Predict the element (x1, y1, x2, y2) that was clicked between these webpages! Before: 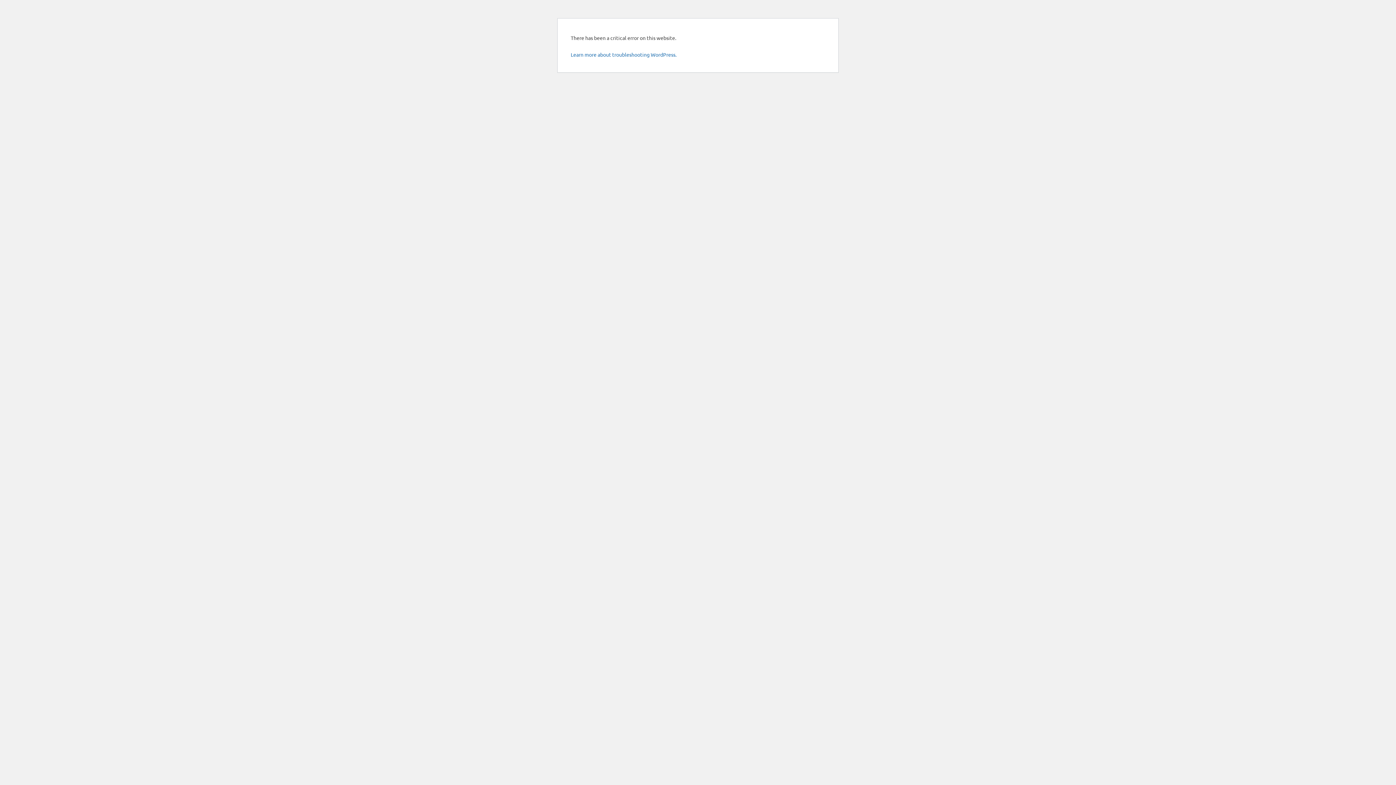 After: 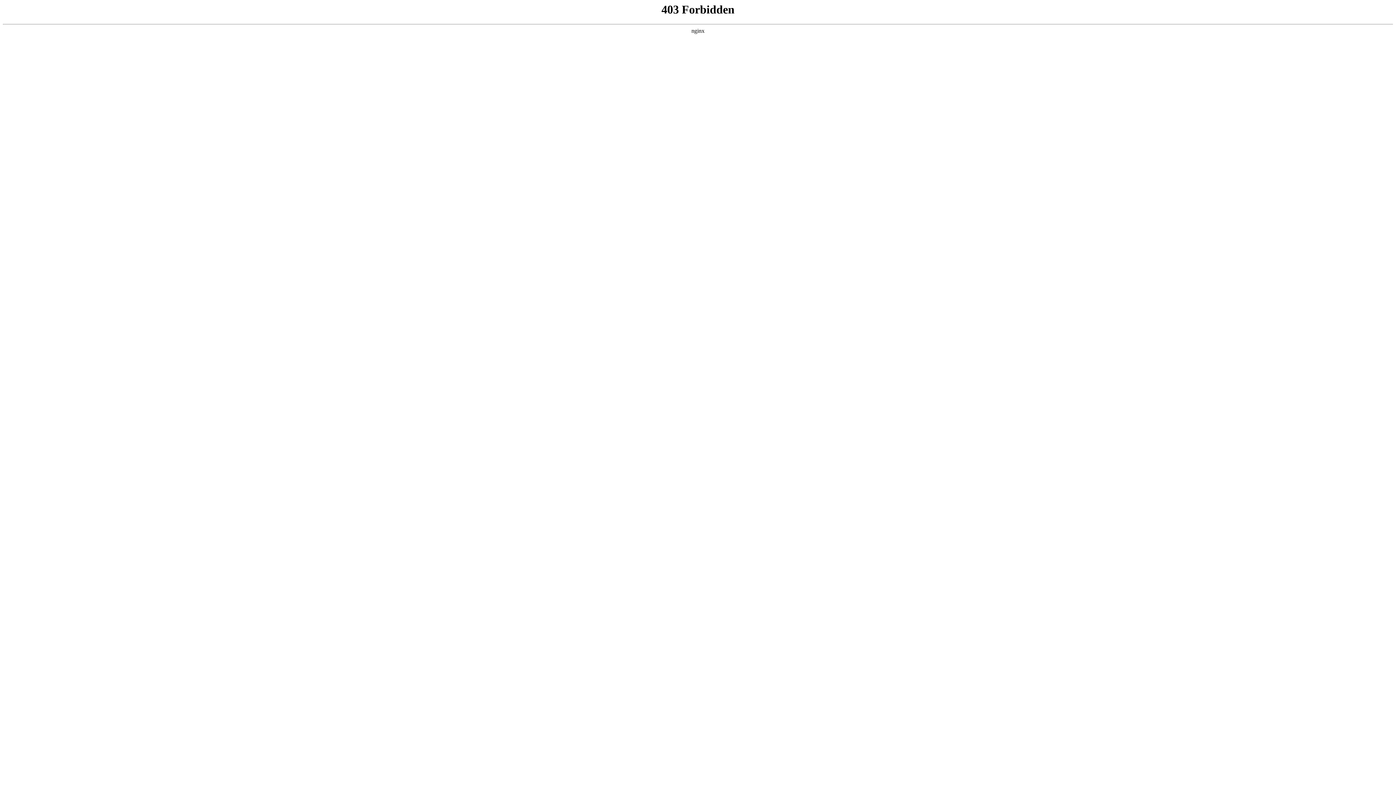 Action: bbox: (570, 51, 676, 57) label: Learn more about troubleshooting WordPress.